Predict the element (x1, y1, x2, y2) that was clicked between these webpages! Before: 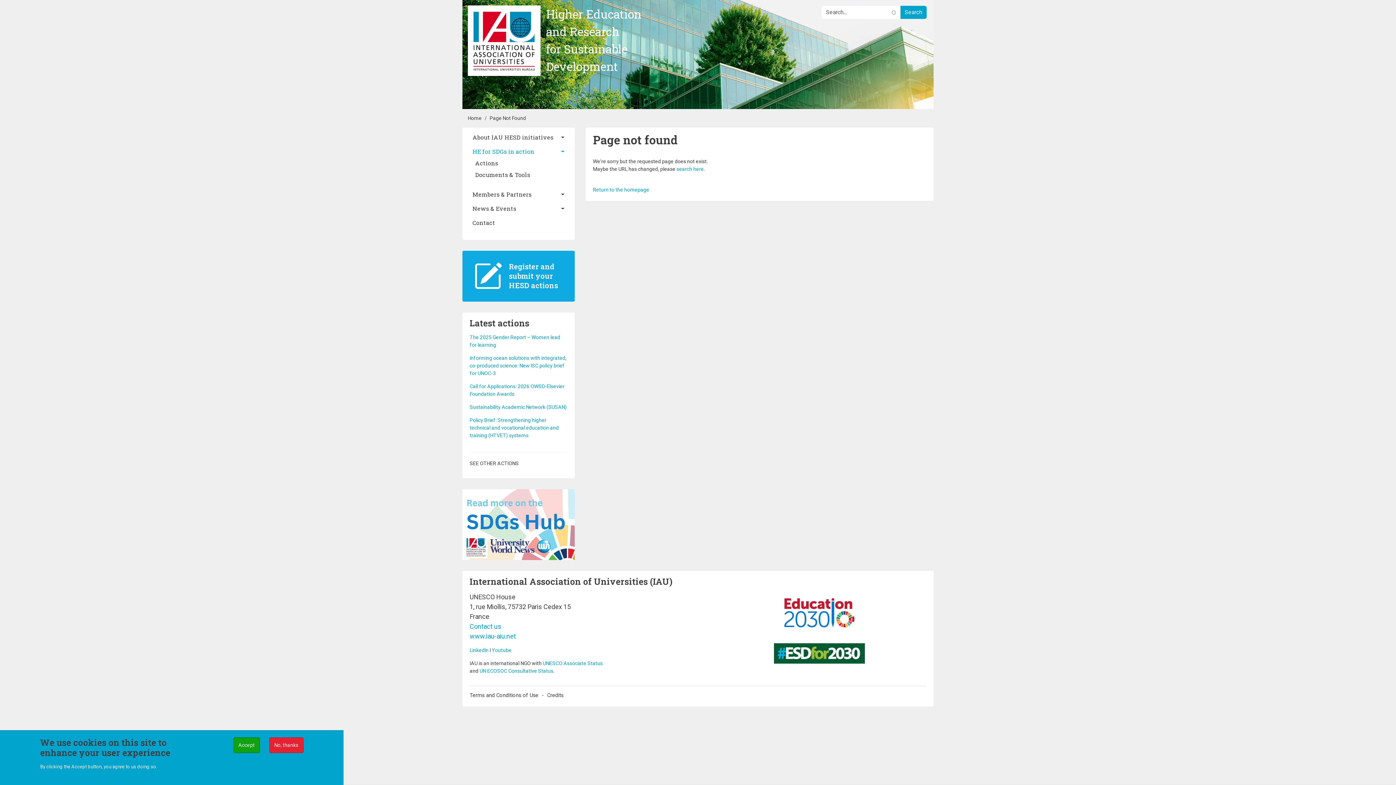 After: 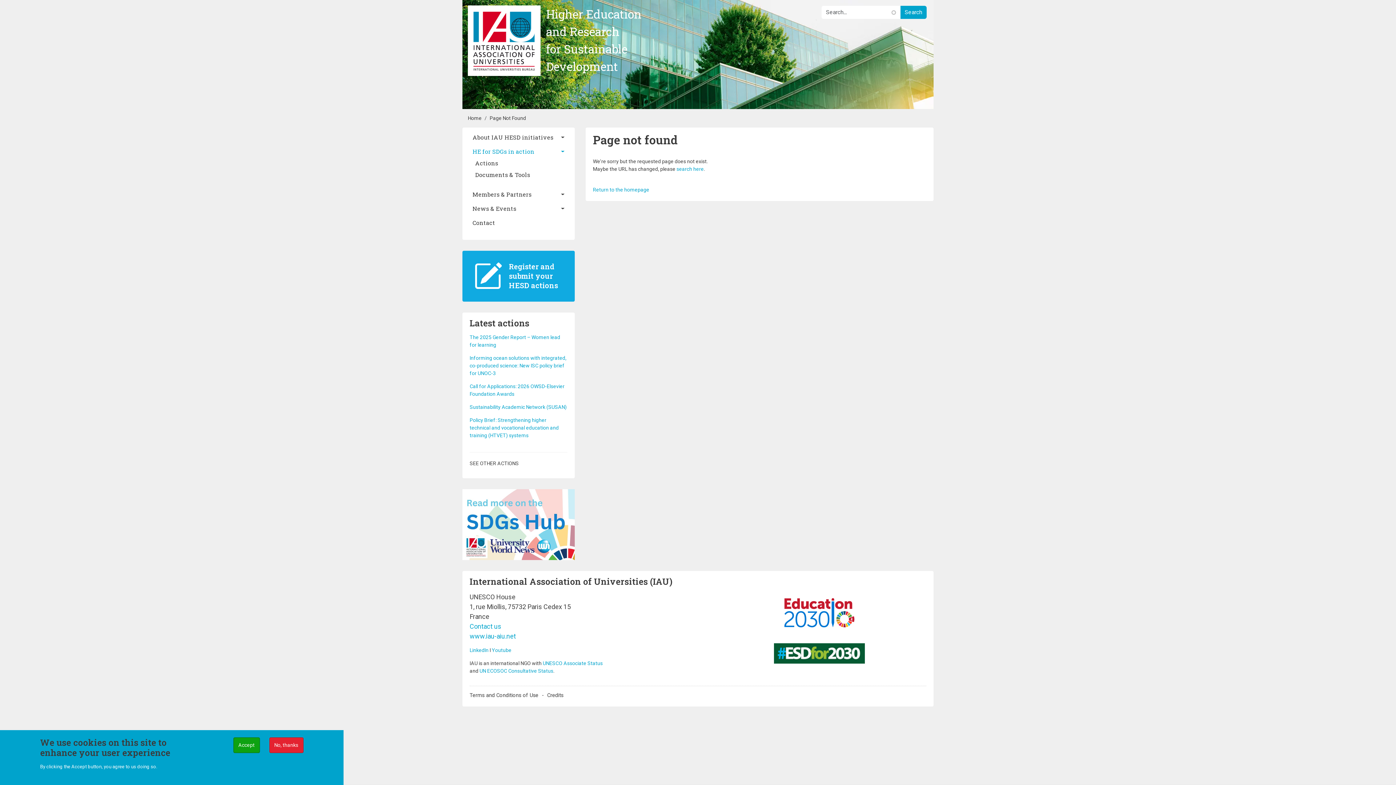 Action: label: Return to the homepage bbox: (593, 186, 649, 192)